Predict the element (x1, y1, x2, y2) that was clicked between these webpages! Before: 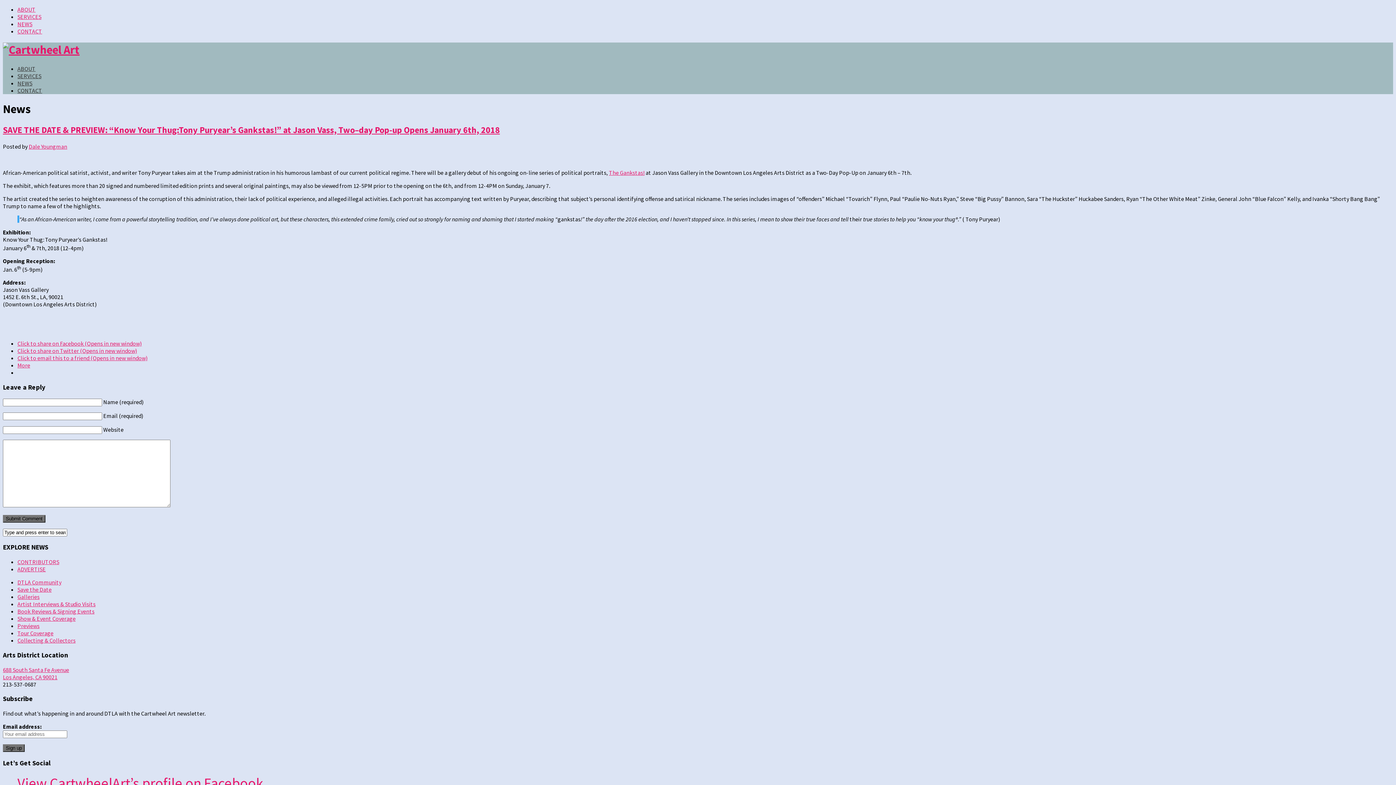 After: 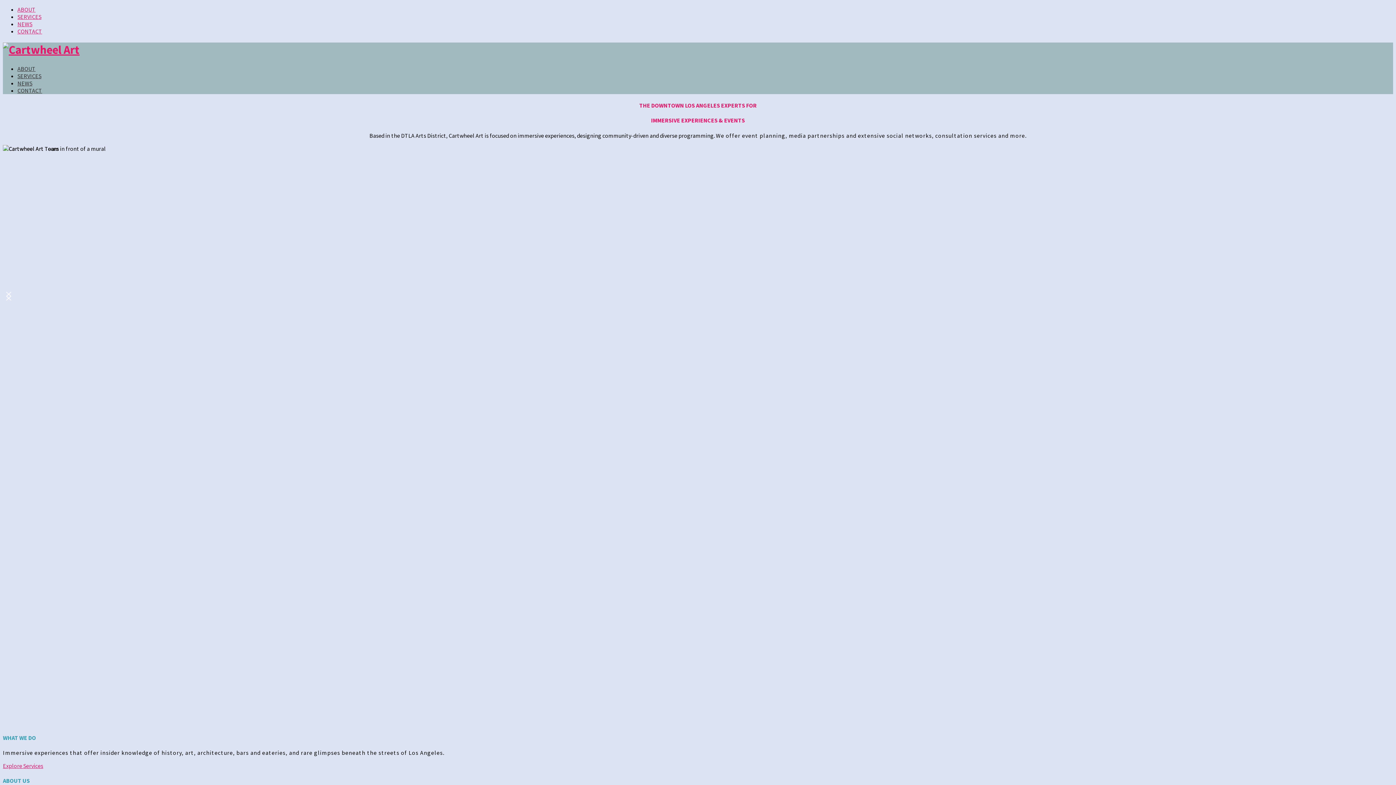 Action: bbox: (2, 42, 79, 57)